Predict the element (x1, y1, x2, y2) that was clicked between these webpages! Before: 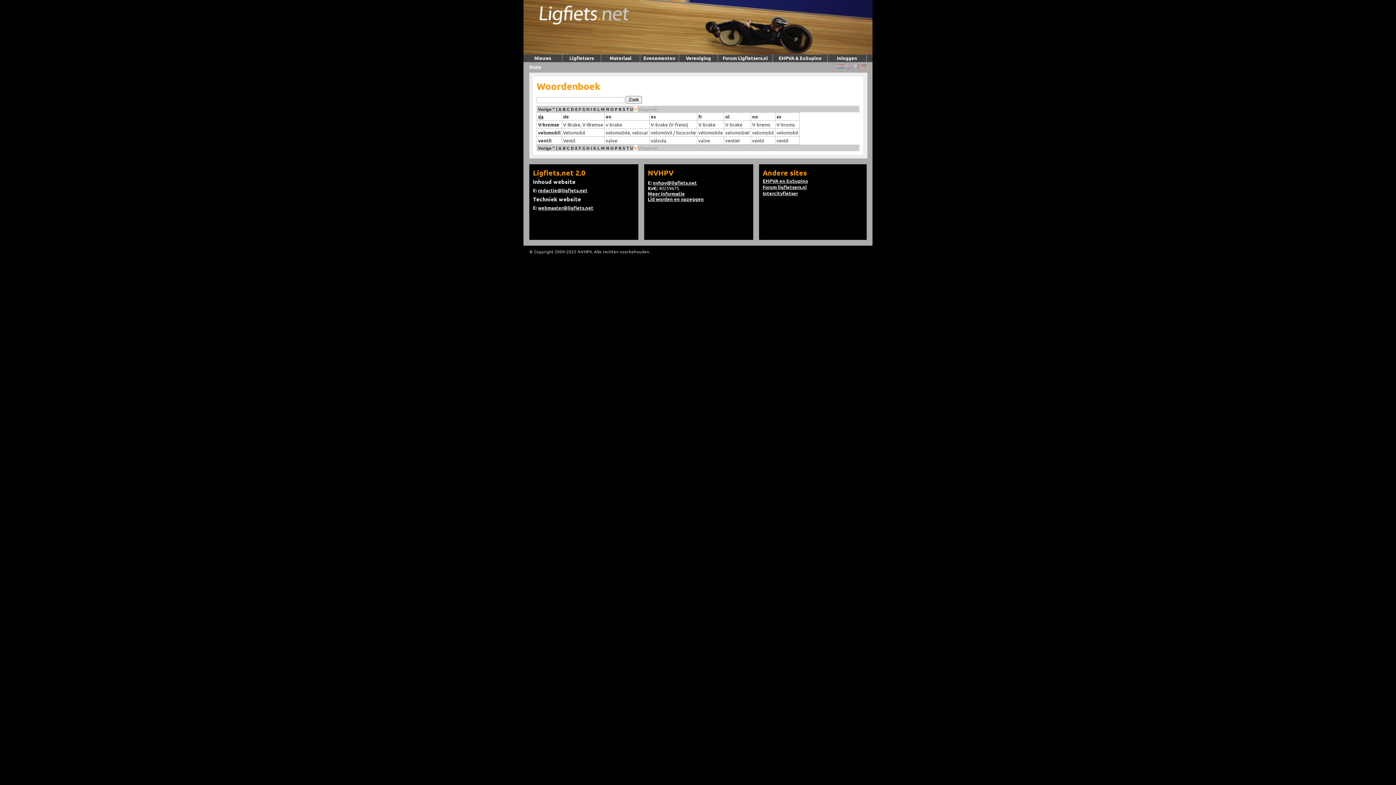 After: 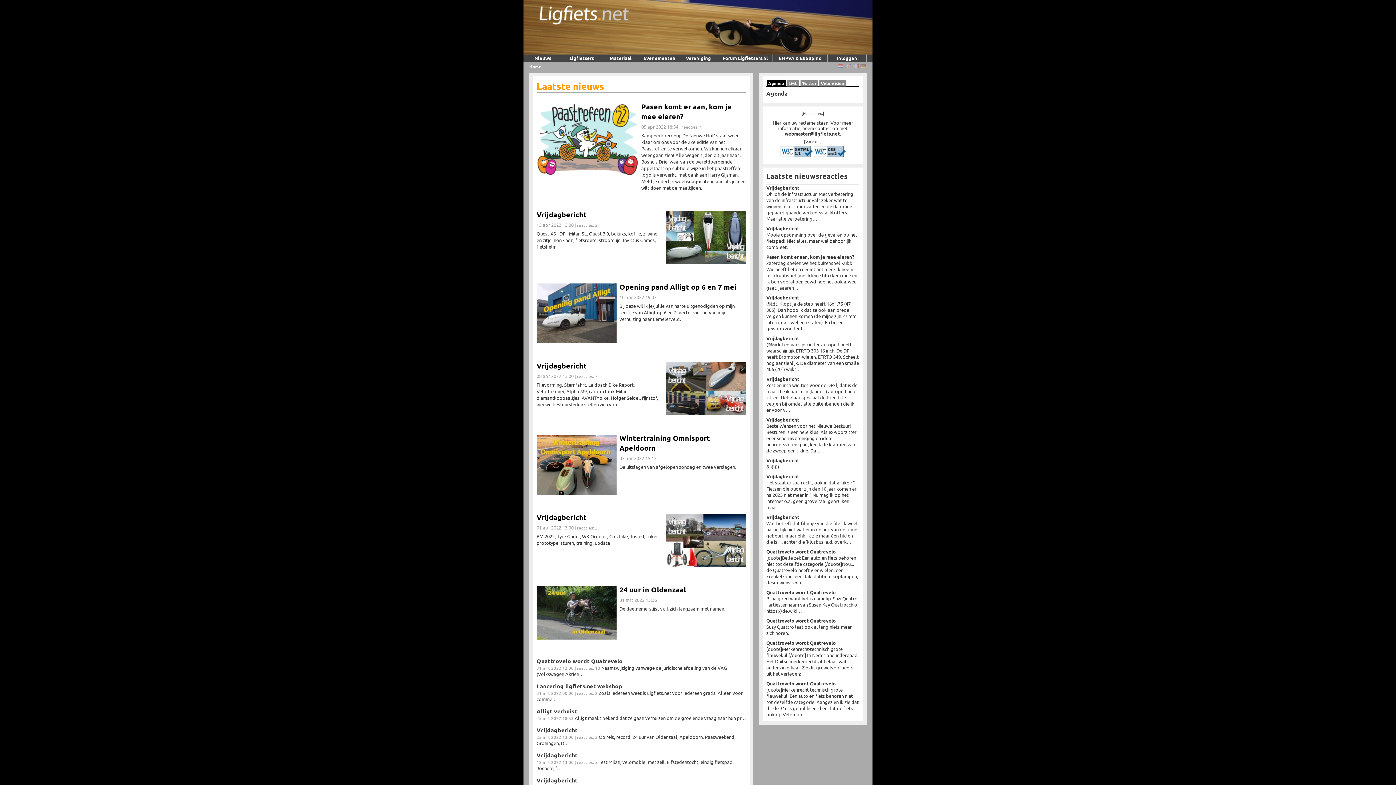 Action: bbox: (527, 20, 635, 26)